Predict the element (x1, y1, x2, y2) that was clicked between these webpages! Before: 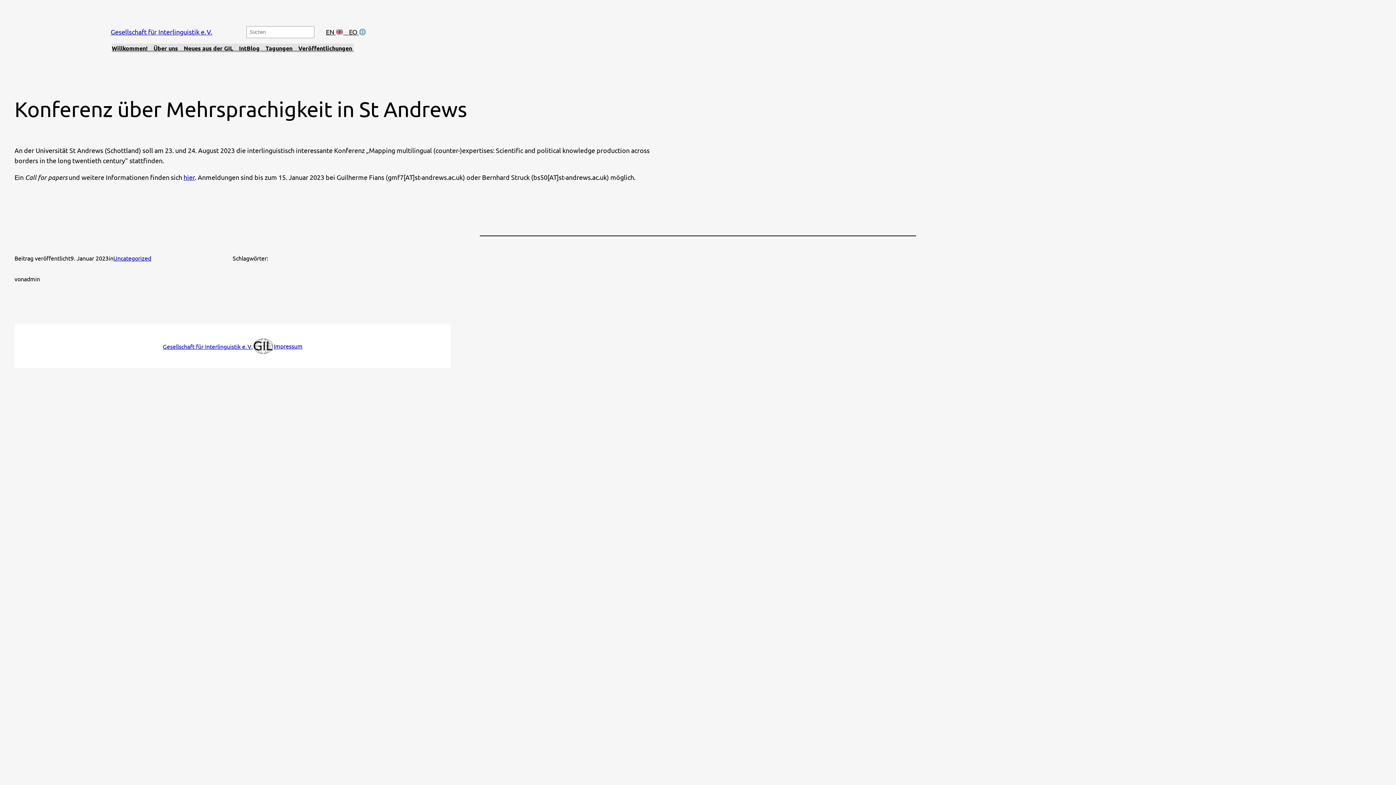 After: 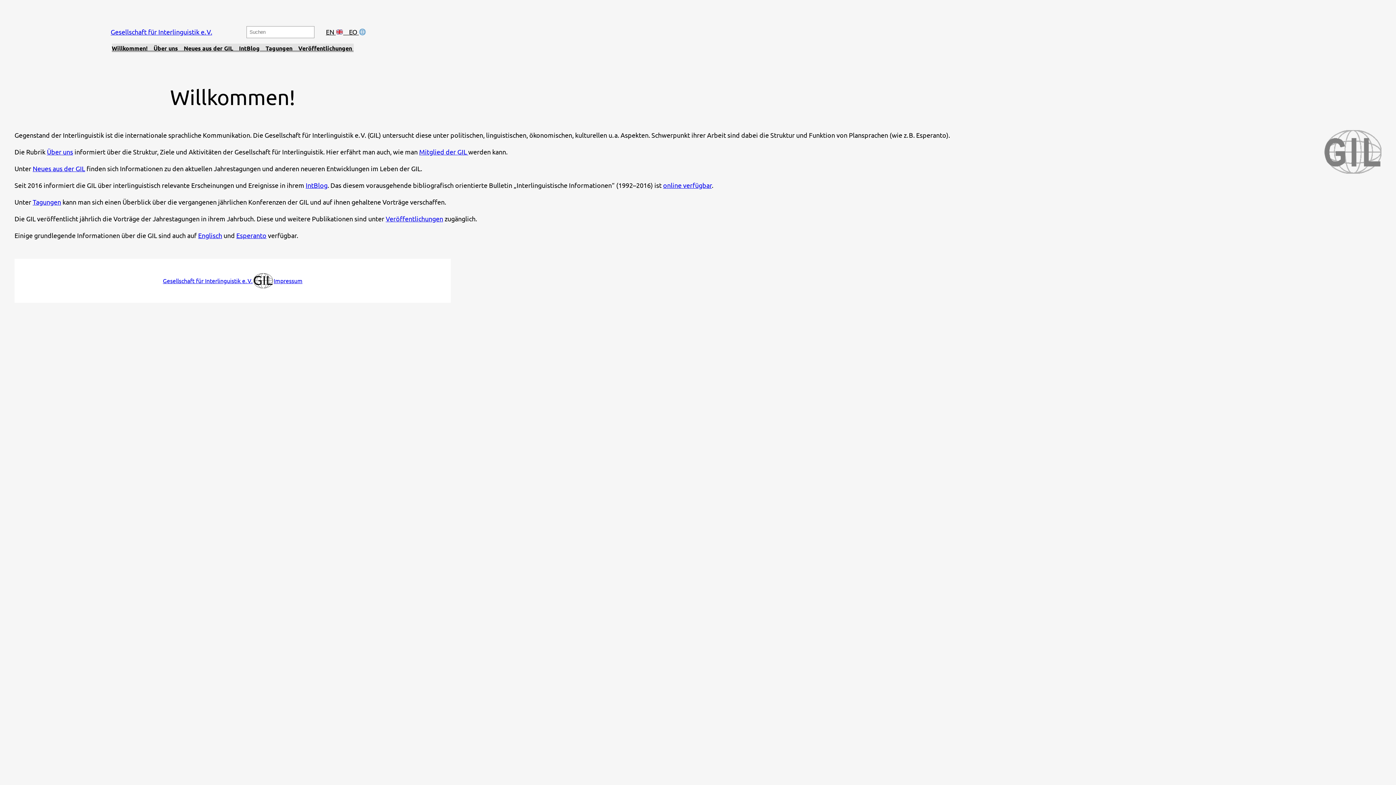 Action: label: Gesellschaft für Interlinguistik e. V. bbox: (110, 28, 212, 35)